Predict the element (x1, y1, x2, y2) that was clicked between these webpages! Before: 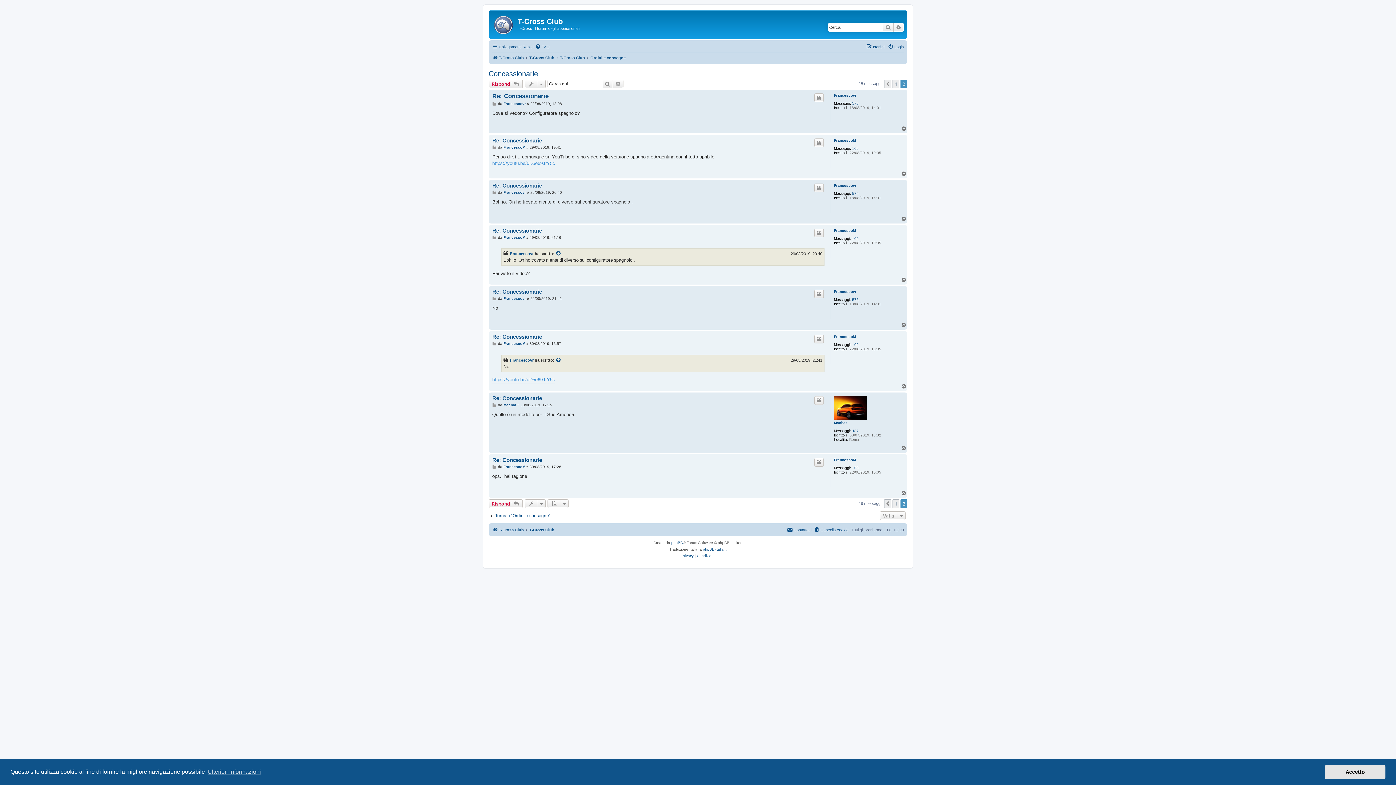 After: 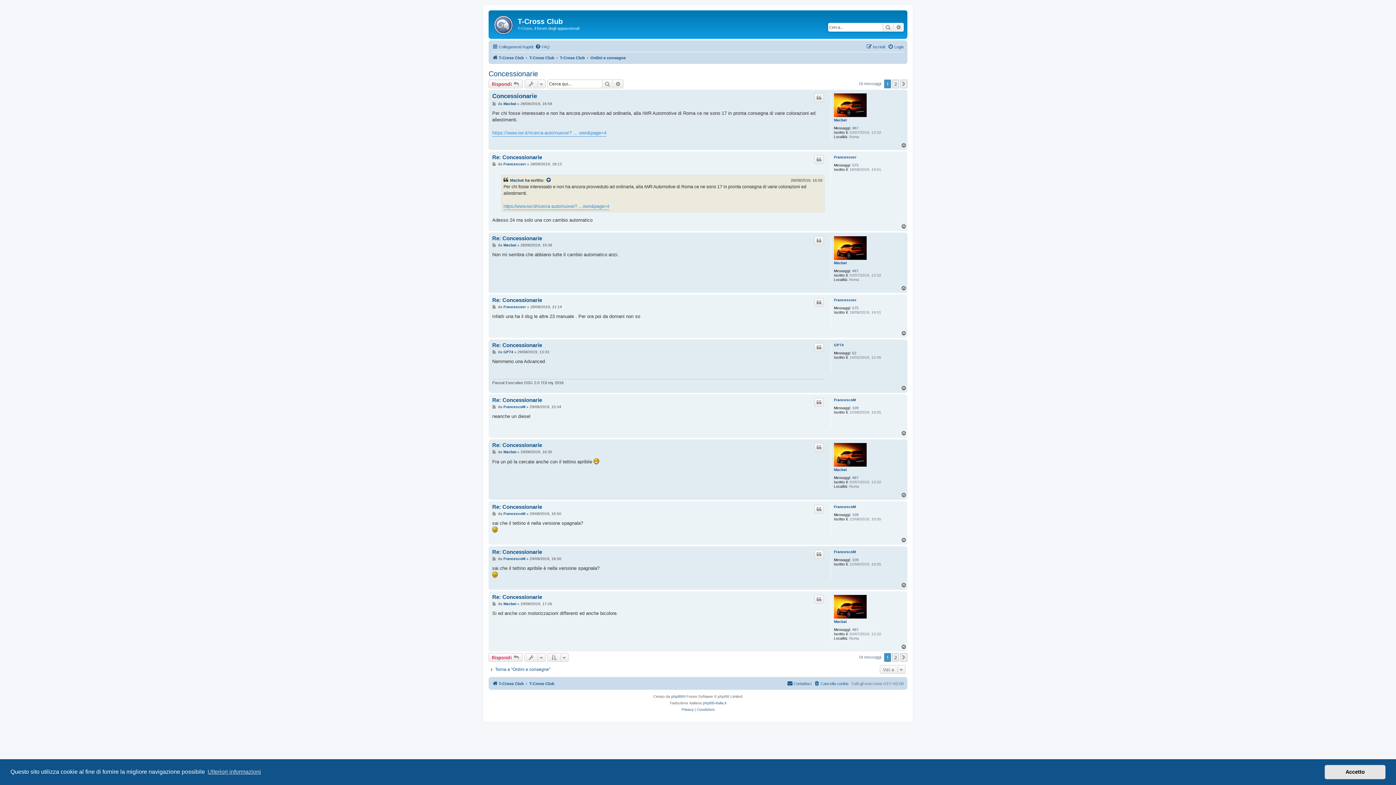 Action: label: Precedente bbox: (884, 79, 891, 88)